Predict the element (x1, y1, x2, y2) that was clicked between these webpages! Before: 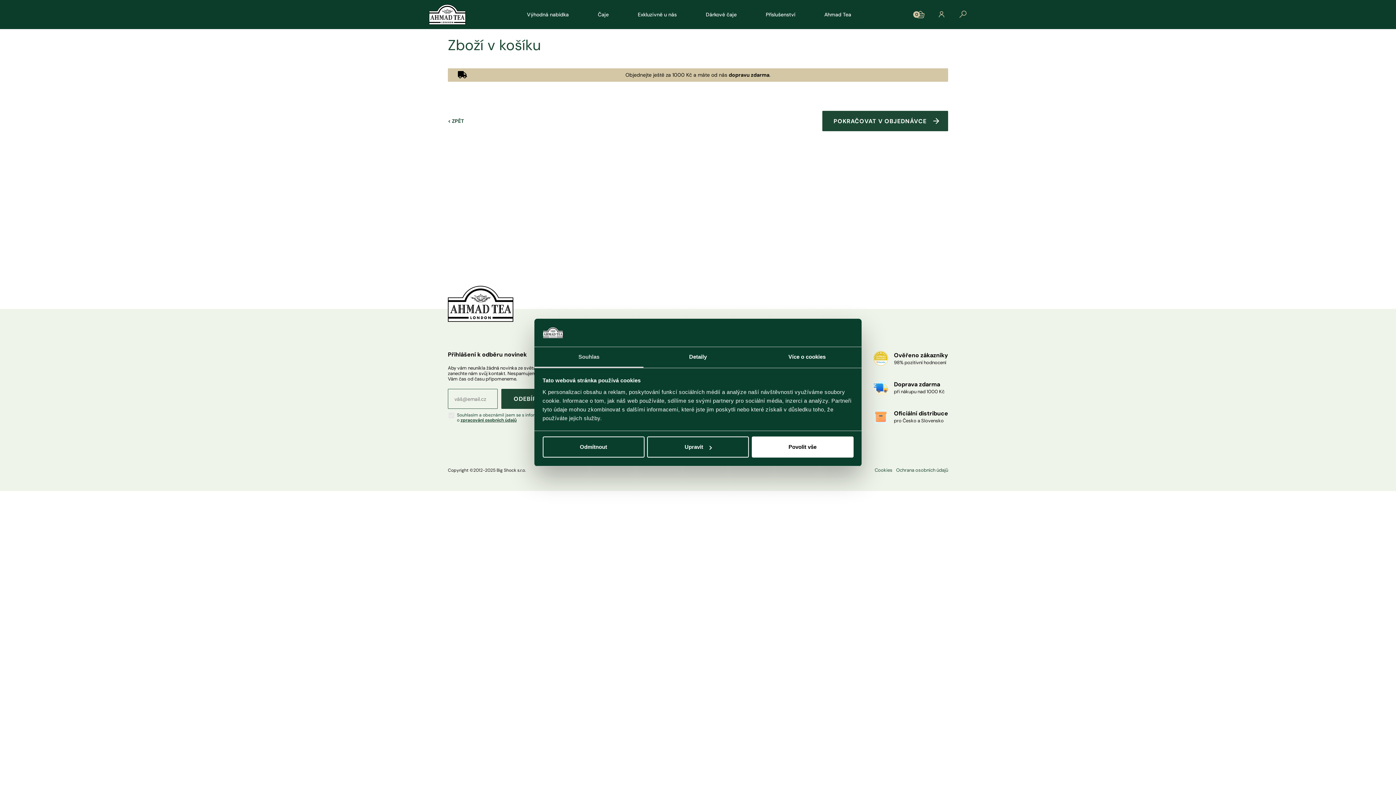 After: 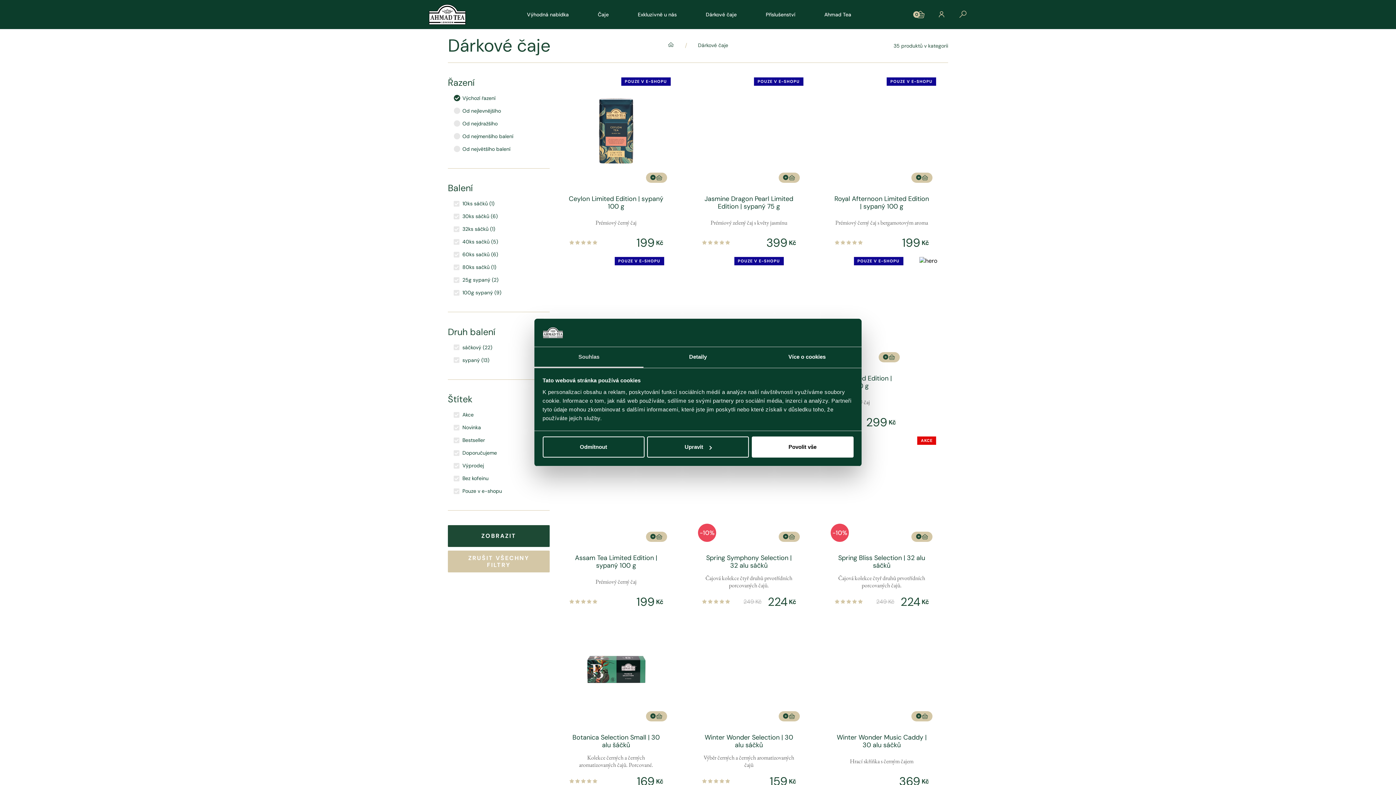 Action: label: Dárkové čaje bbox: (706, 0, 736, 29)